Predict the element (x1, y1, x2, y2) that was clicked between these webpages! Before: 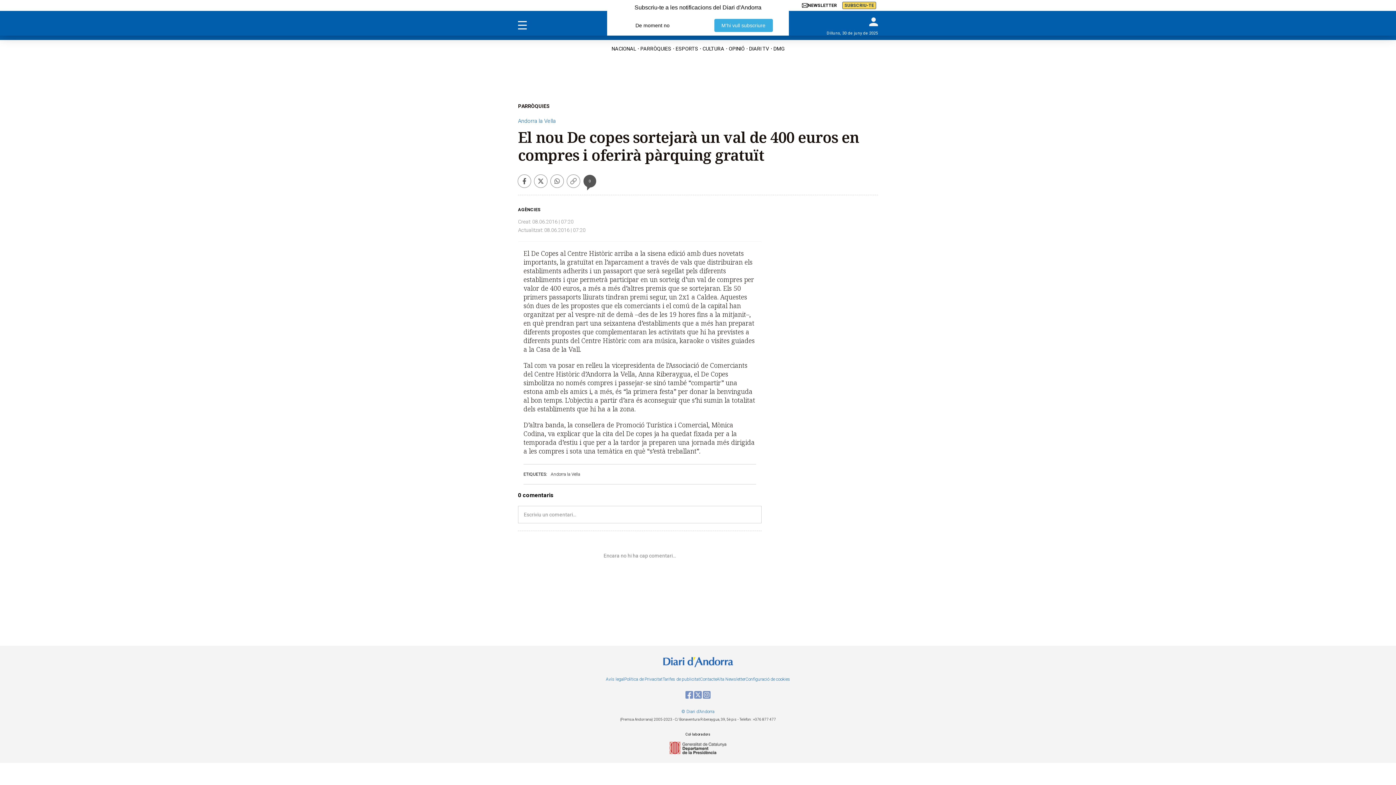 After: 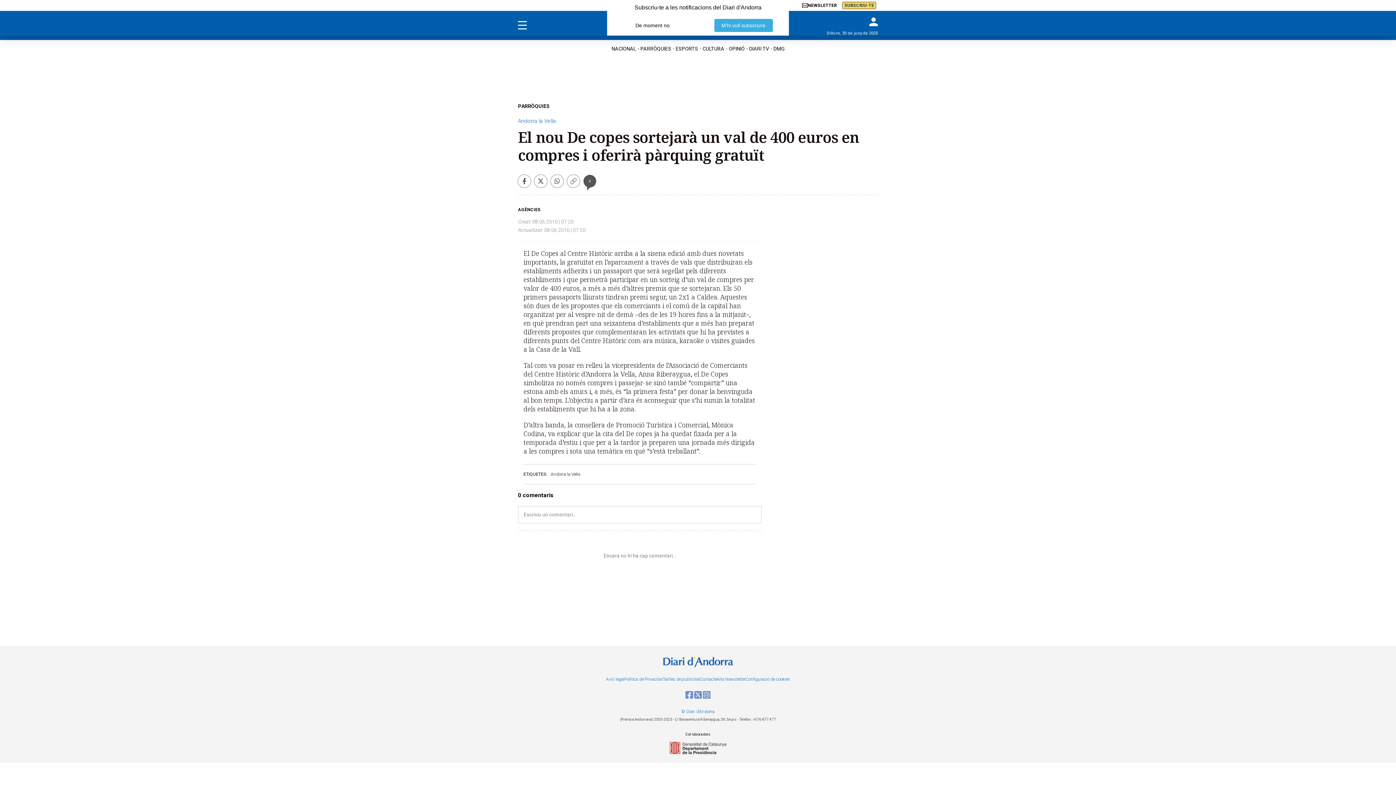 Action: label: Twitter bbox: (534, 174, 547, 187)